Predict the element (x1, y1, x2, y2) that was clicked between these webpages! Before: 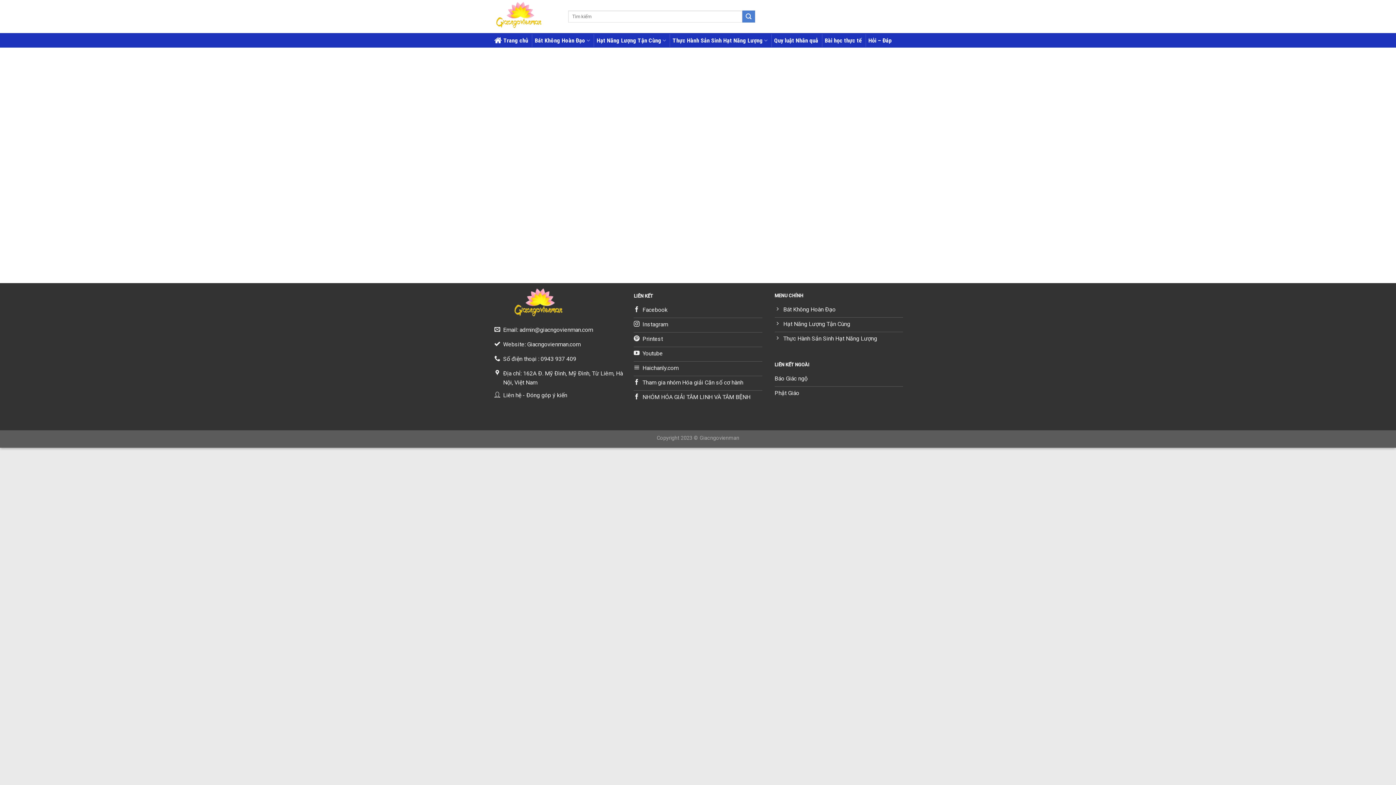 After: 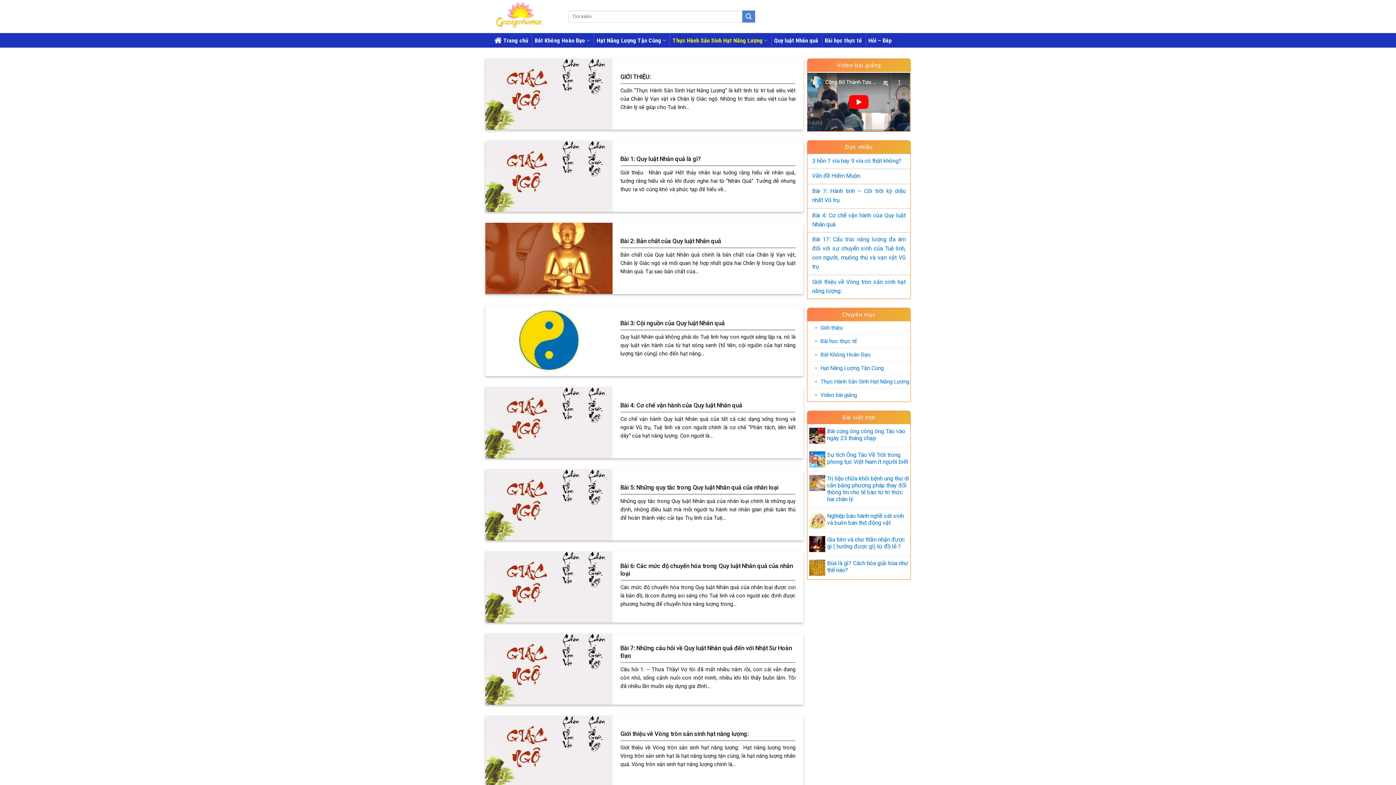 Action: label: Thực Hành Sản Sinh Hạt Năng Lượng bbox: (672, 33, 767, 47)